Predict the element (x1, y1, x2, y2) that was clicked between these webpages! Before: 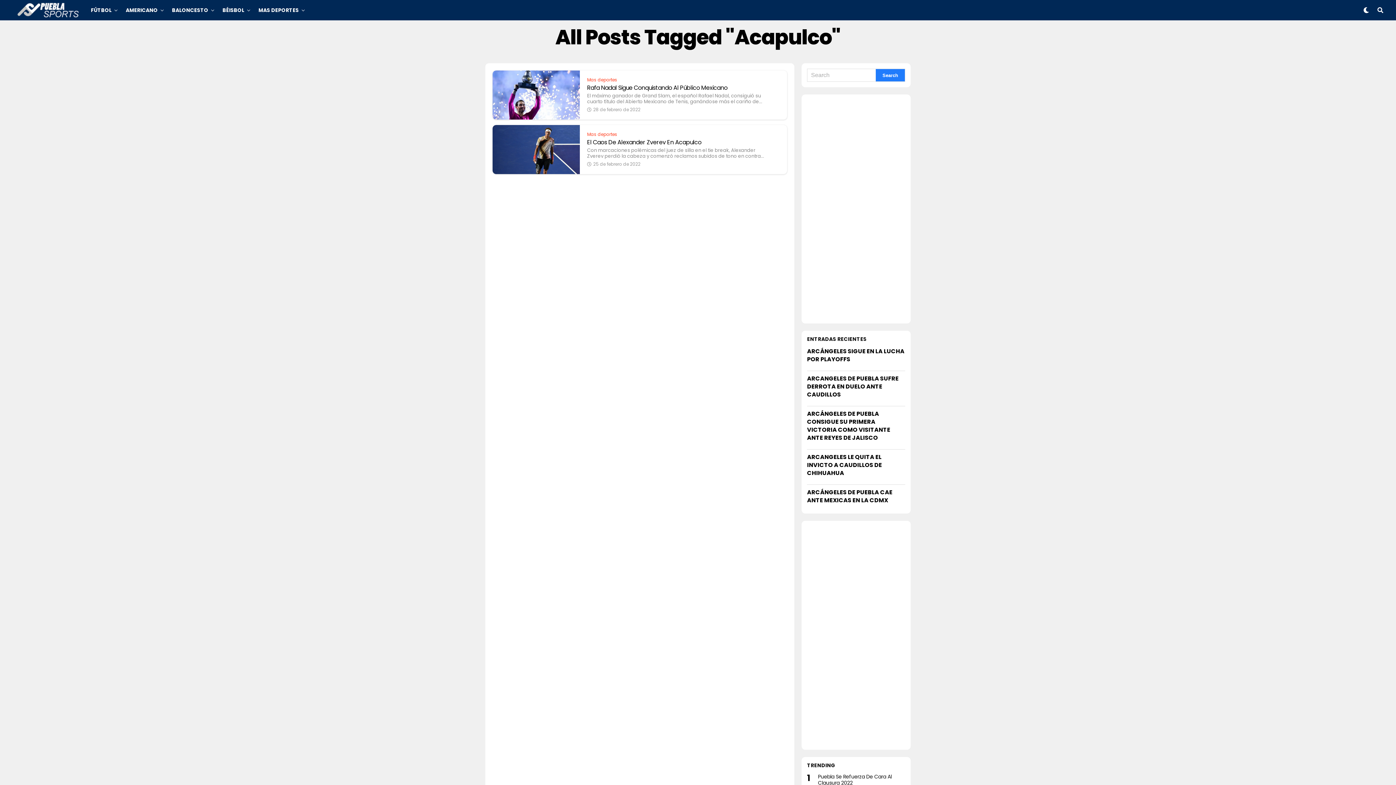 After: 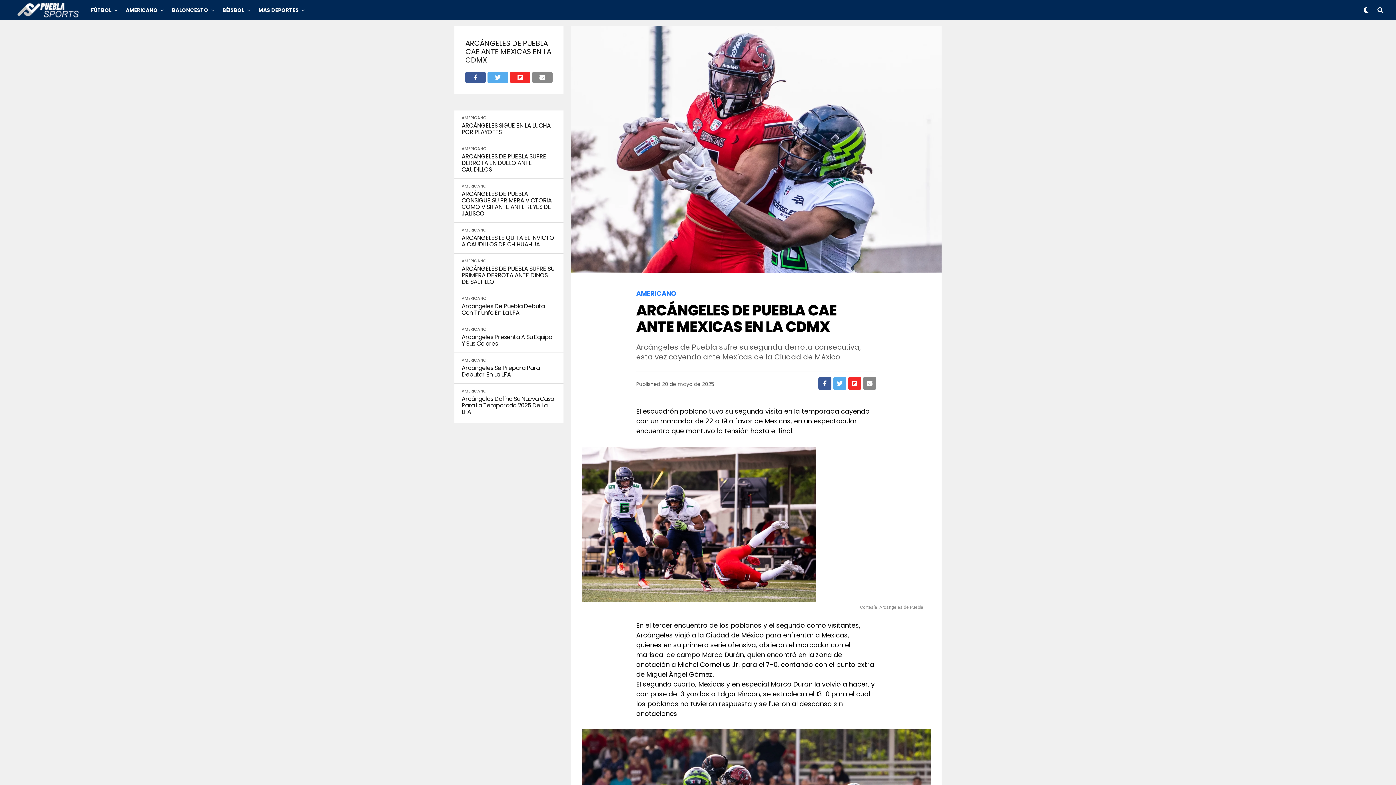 Action: label: ARCÁNGELES DE PUEBLA CAE ANTE MEXICAS EN LA CDMX bbox: (807, 488, 892, 504)